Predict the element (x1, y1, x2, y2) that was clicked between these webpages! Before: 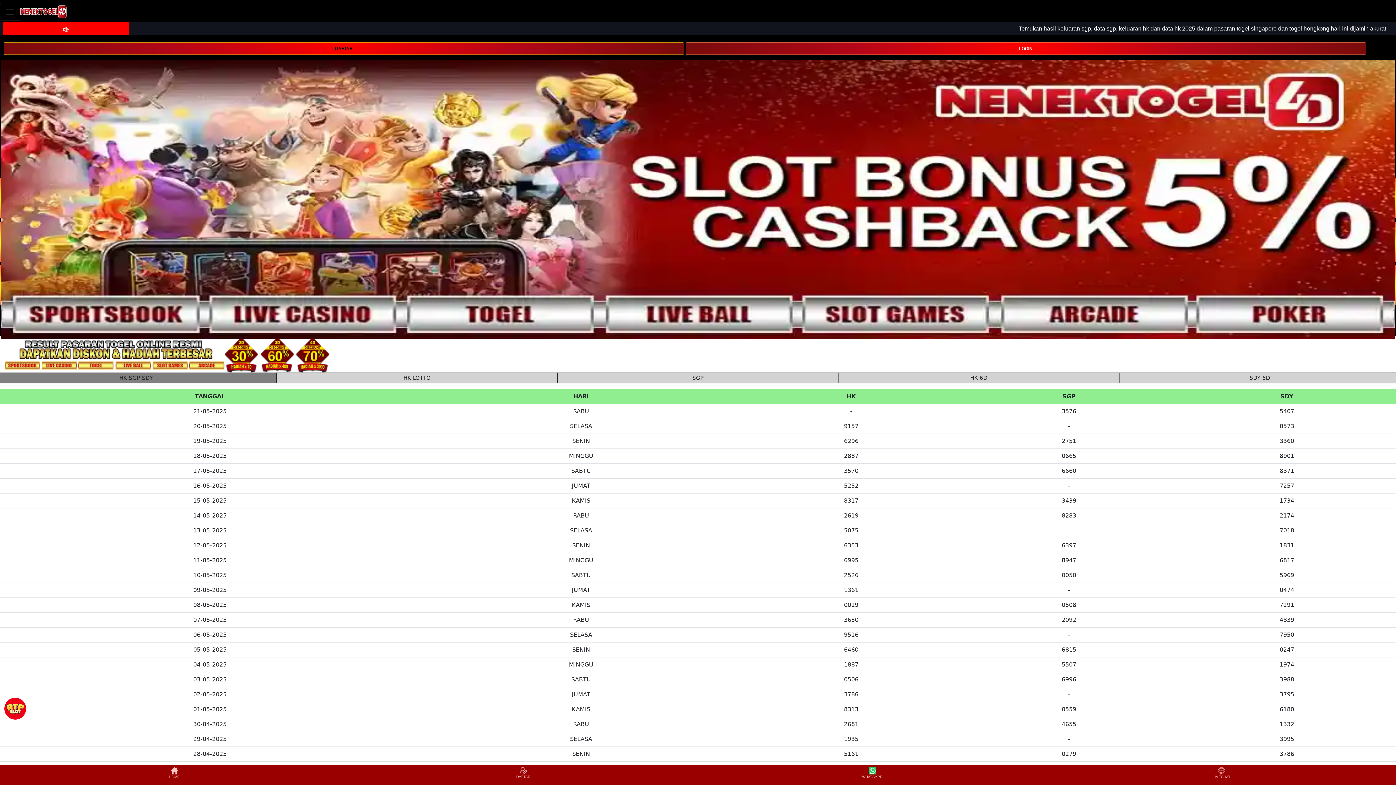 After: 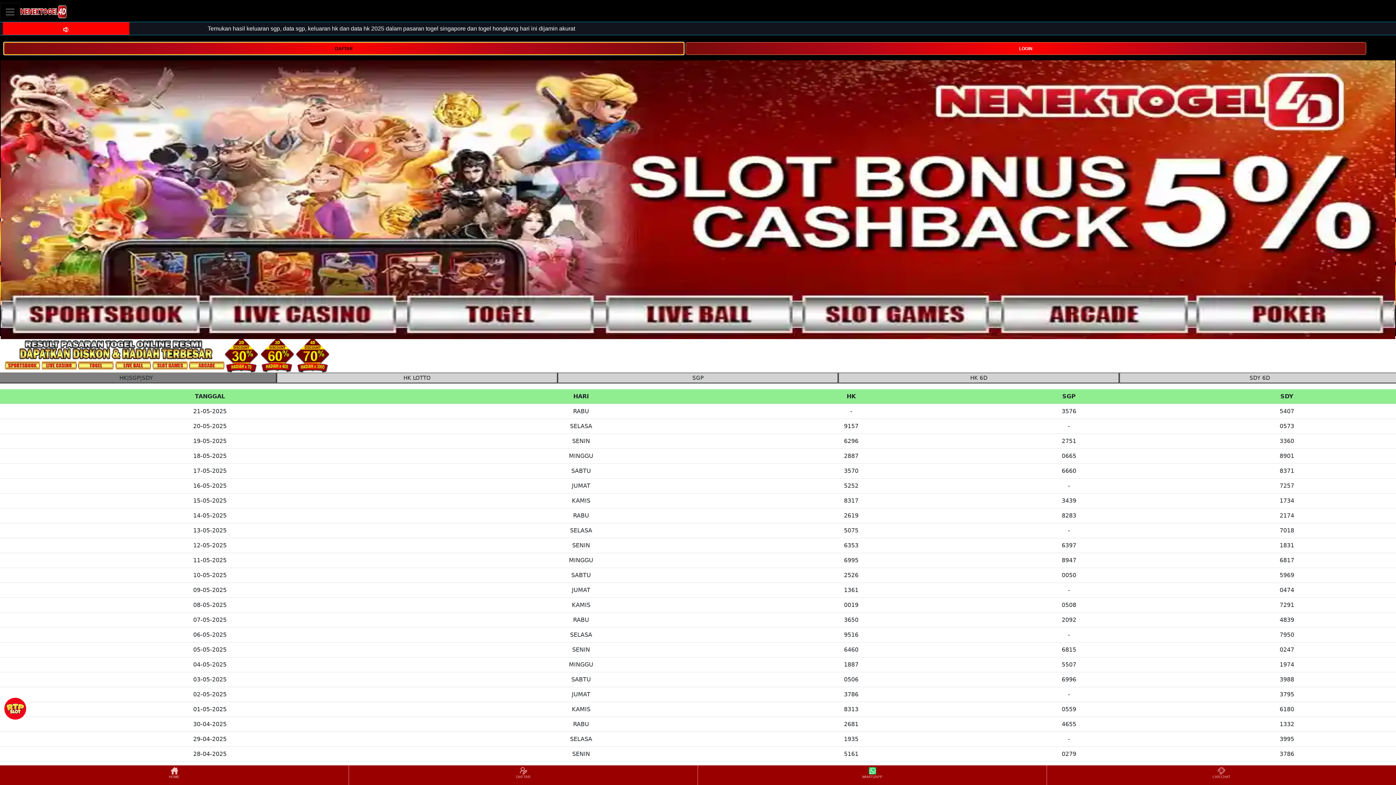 Action: bbox: (3, 44, 684, 51) label: DAFTAR